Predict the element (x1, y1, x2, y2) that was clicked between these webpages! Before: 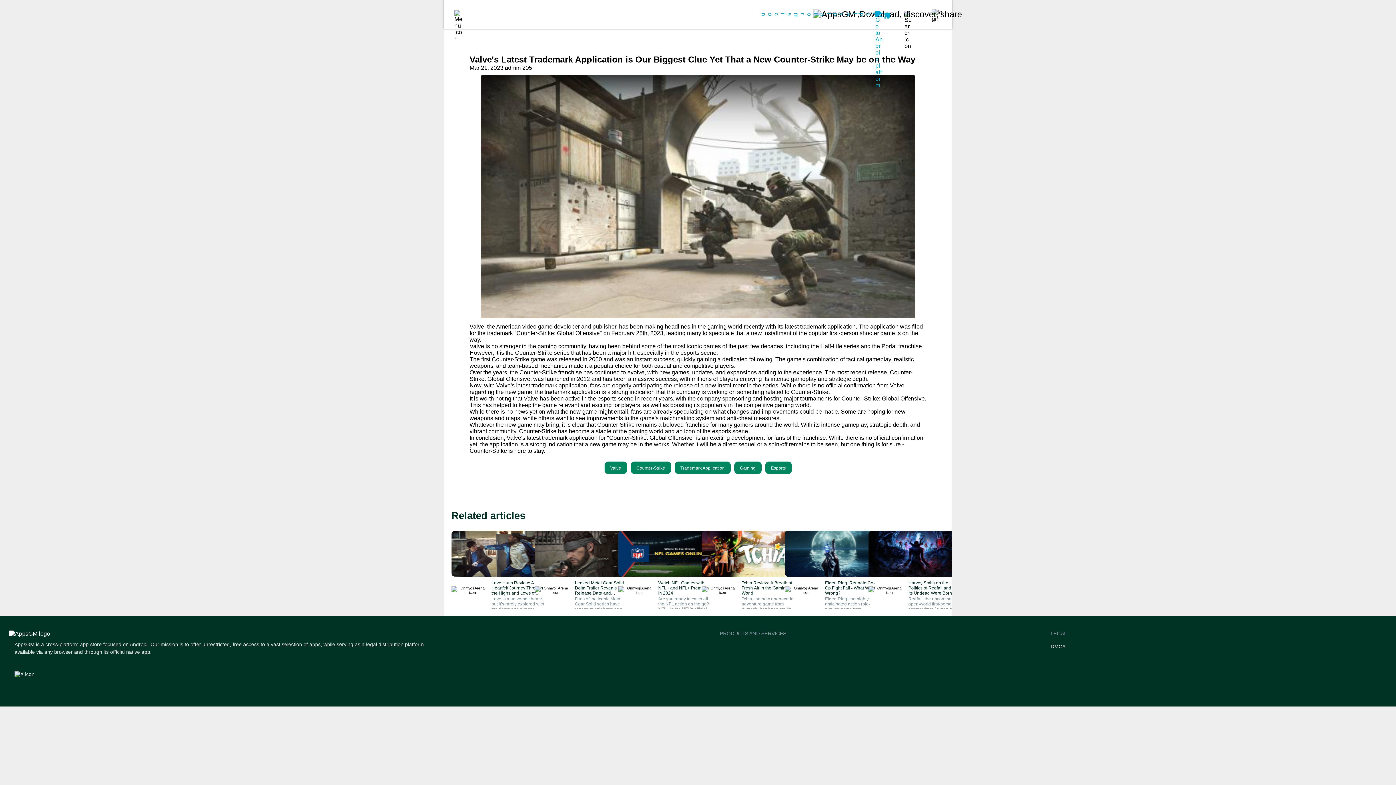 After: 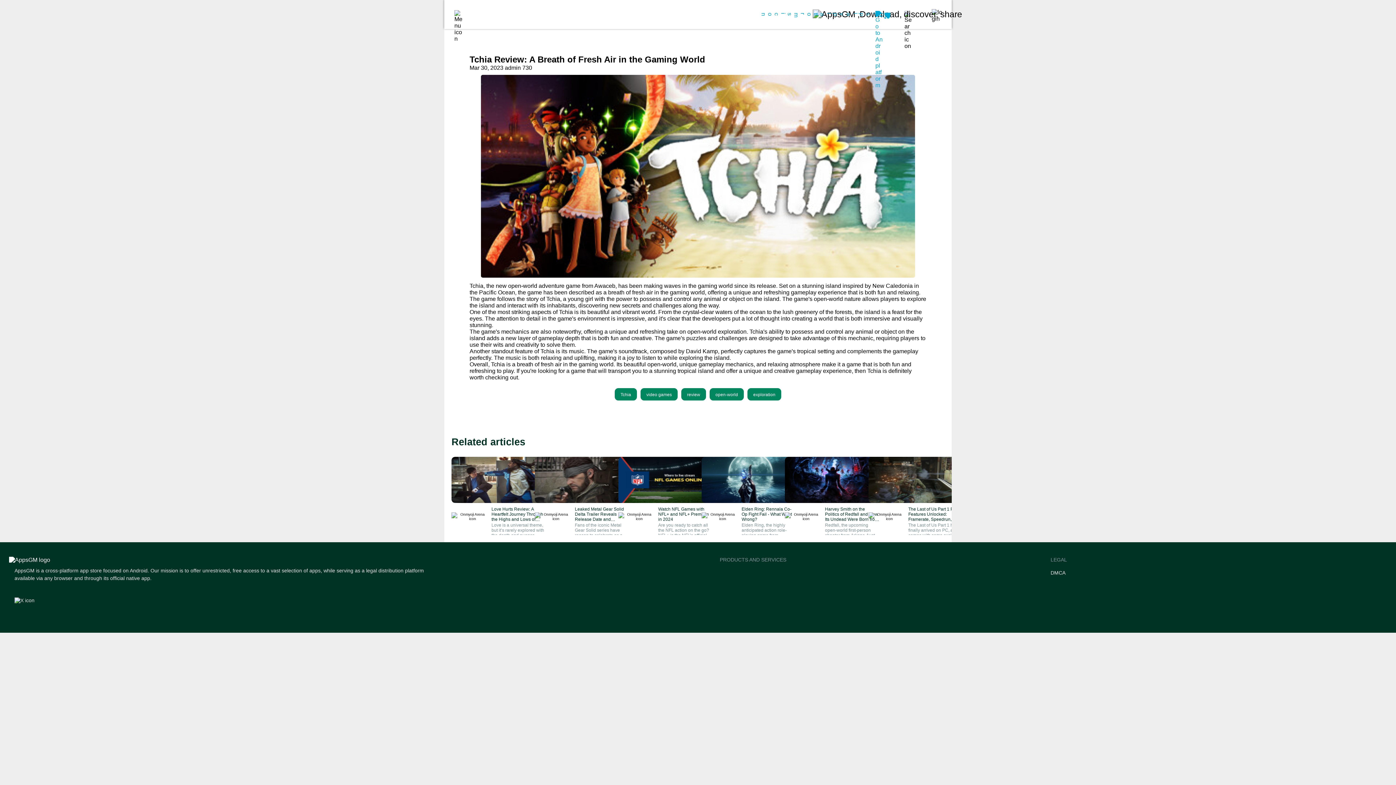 Action: bbox: (701, 530, 796, 577)